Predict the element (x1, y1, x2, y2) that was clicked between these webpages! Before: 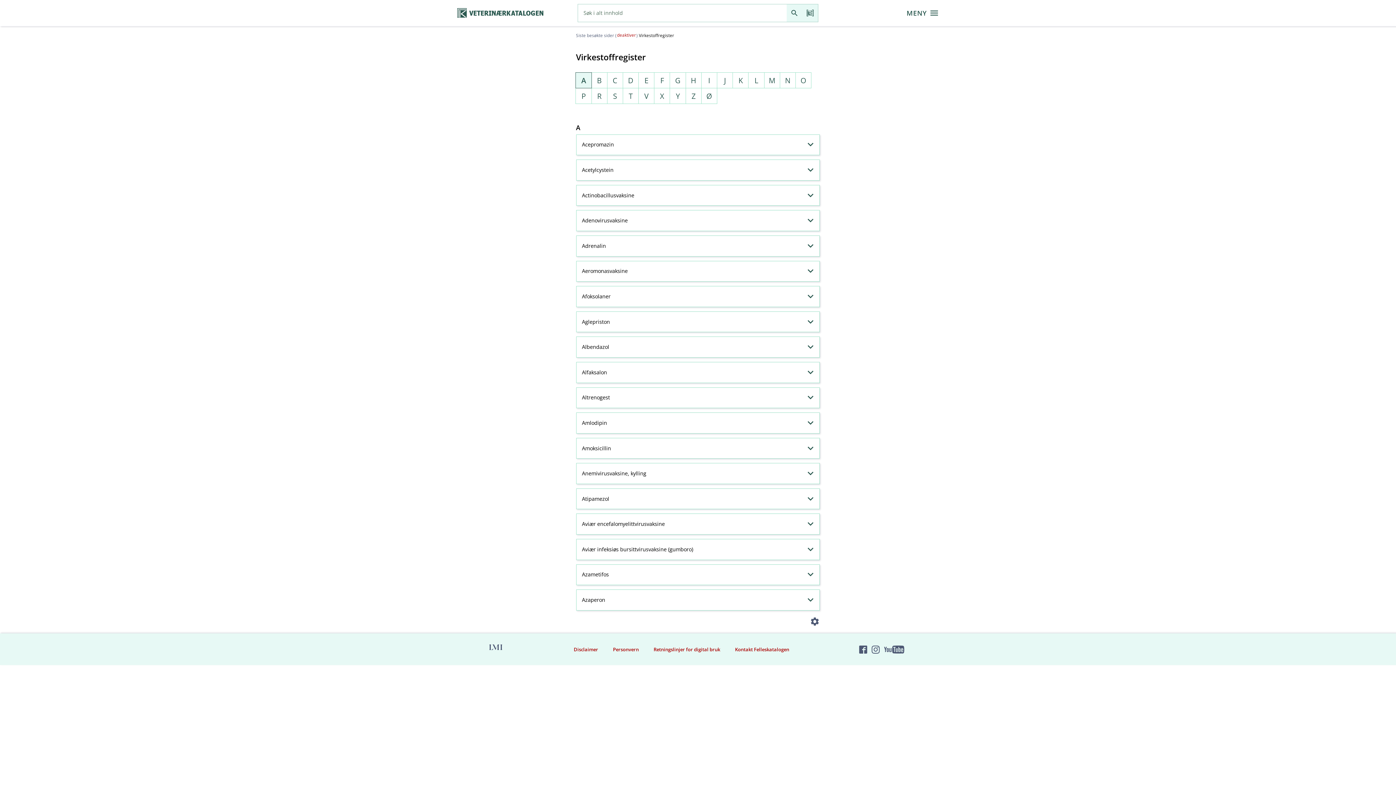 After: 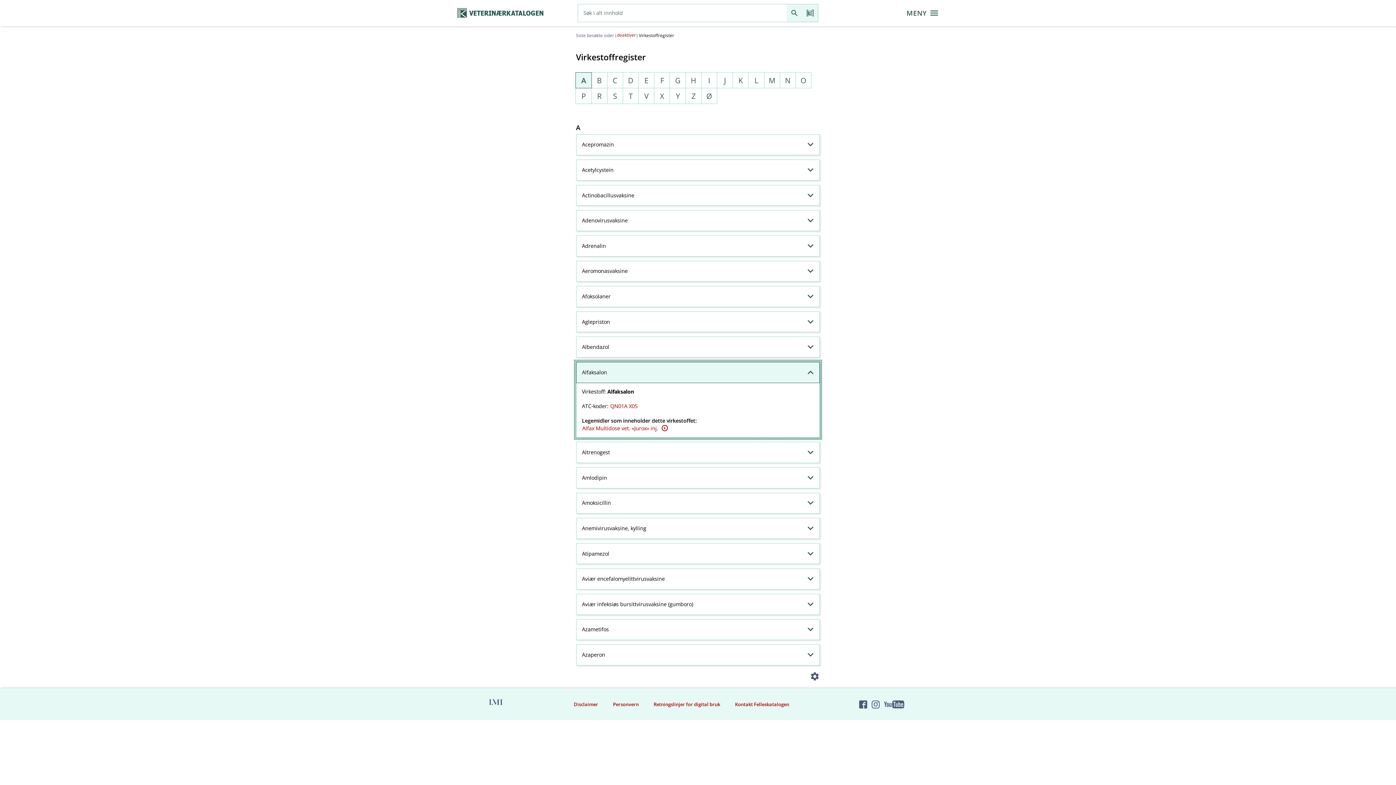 Action: label: Alfaksalon bbox: (576, 362, 819, 383)